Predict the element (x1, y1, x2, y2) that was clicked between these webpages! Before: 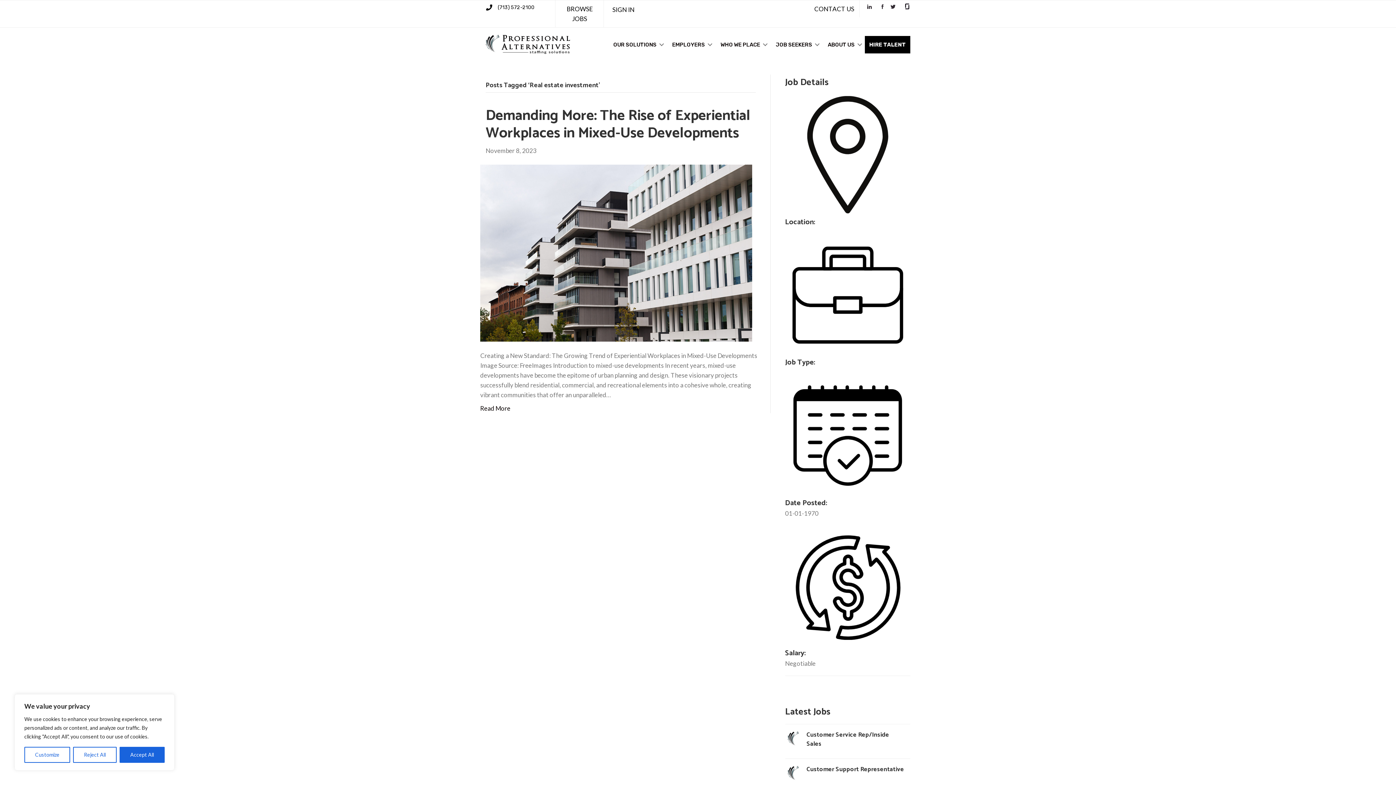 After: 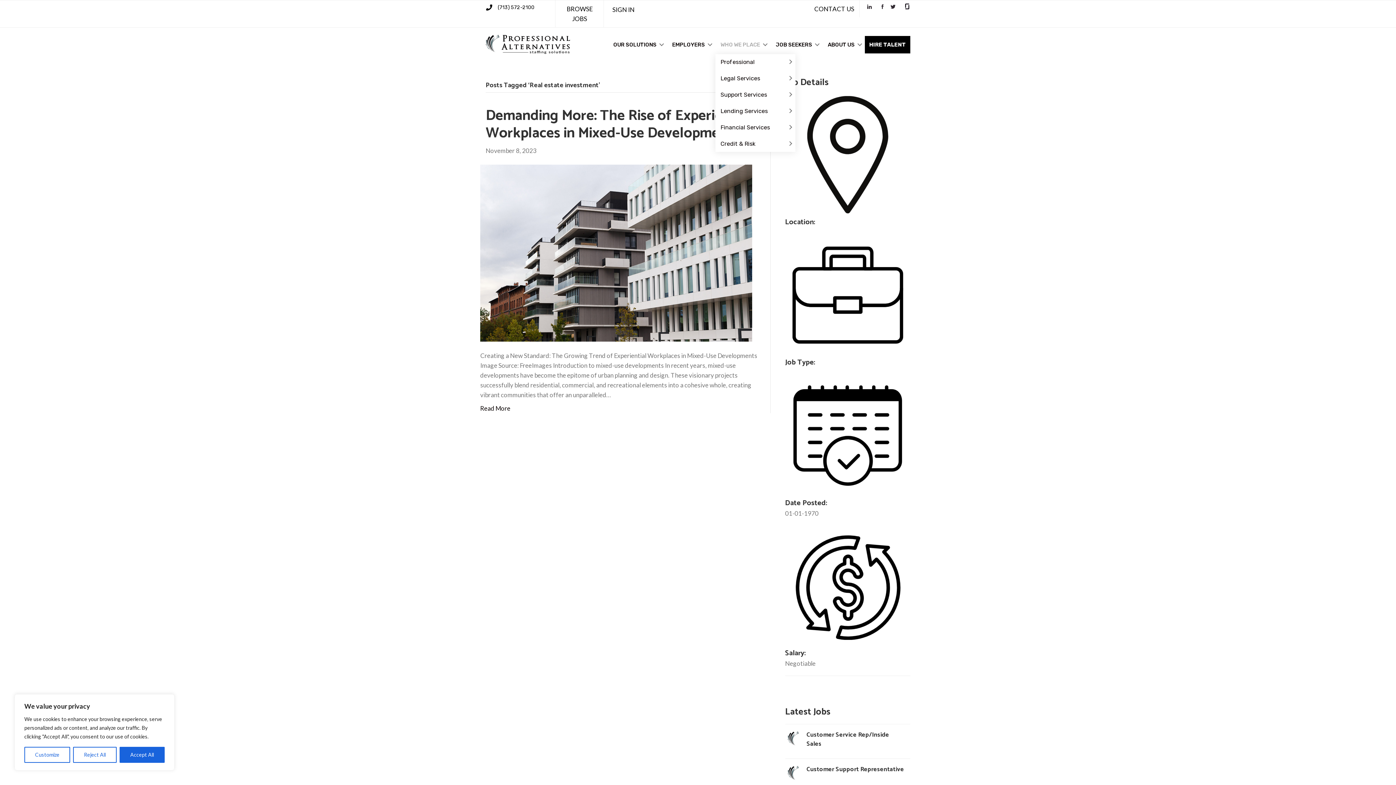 Action: label: WHO WE PLACE bbox: (715, 35, 770, 54)